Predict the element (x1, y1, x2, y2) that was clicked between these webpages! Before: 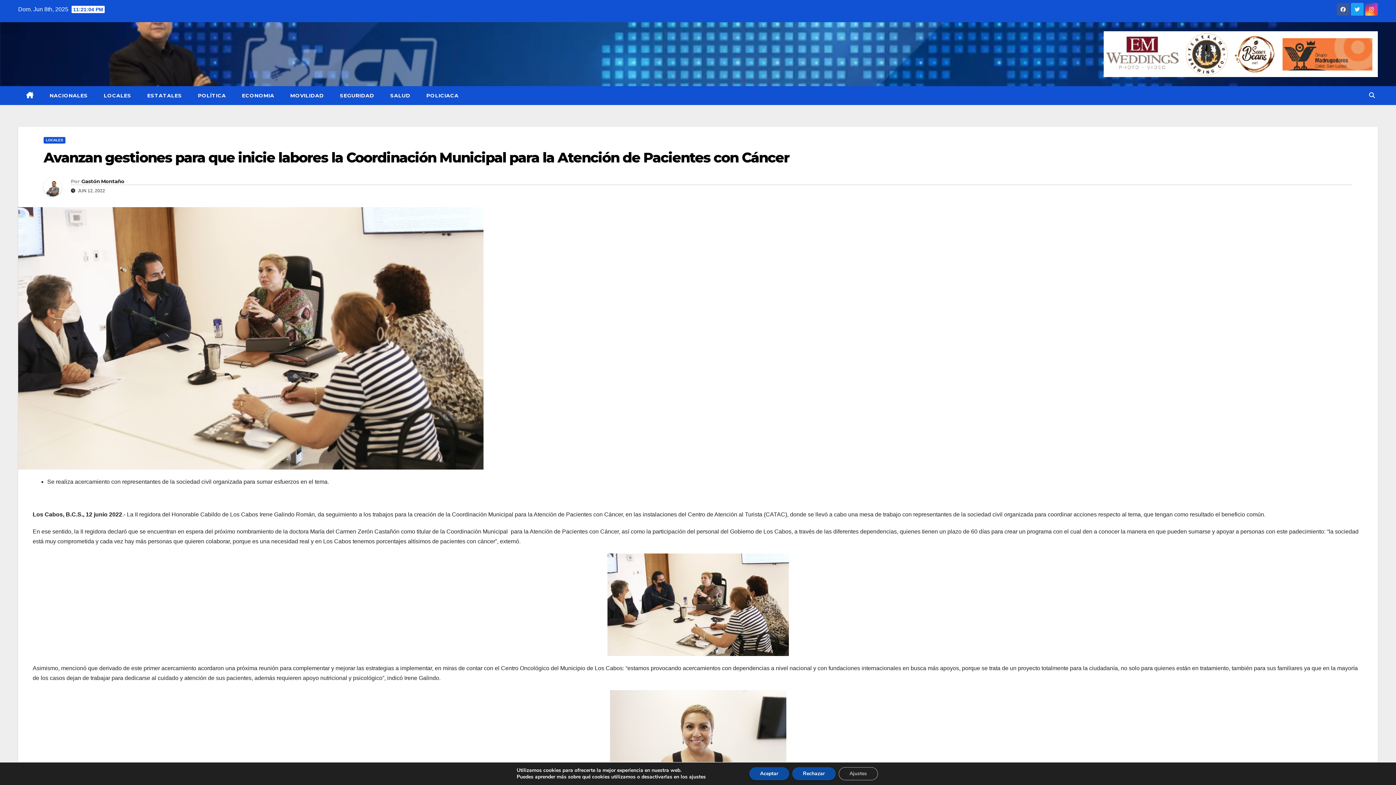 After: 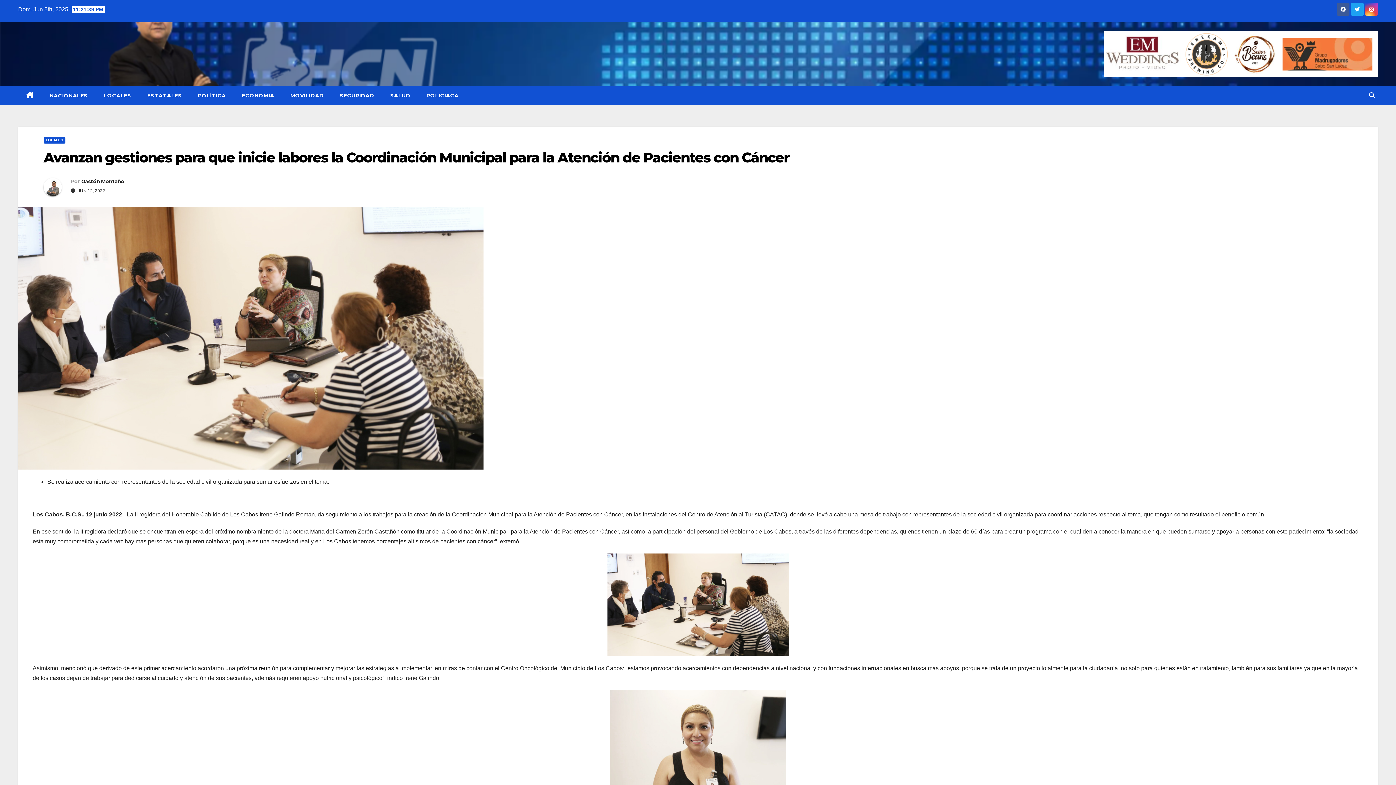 Action: bbox: (749, 767, 789, 780) label: Aceptar